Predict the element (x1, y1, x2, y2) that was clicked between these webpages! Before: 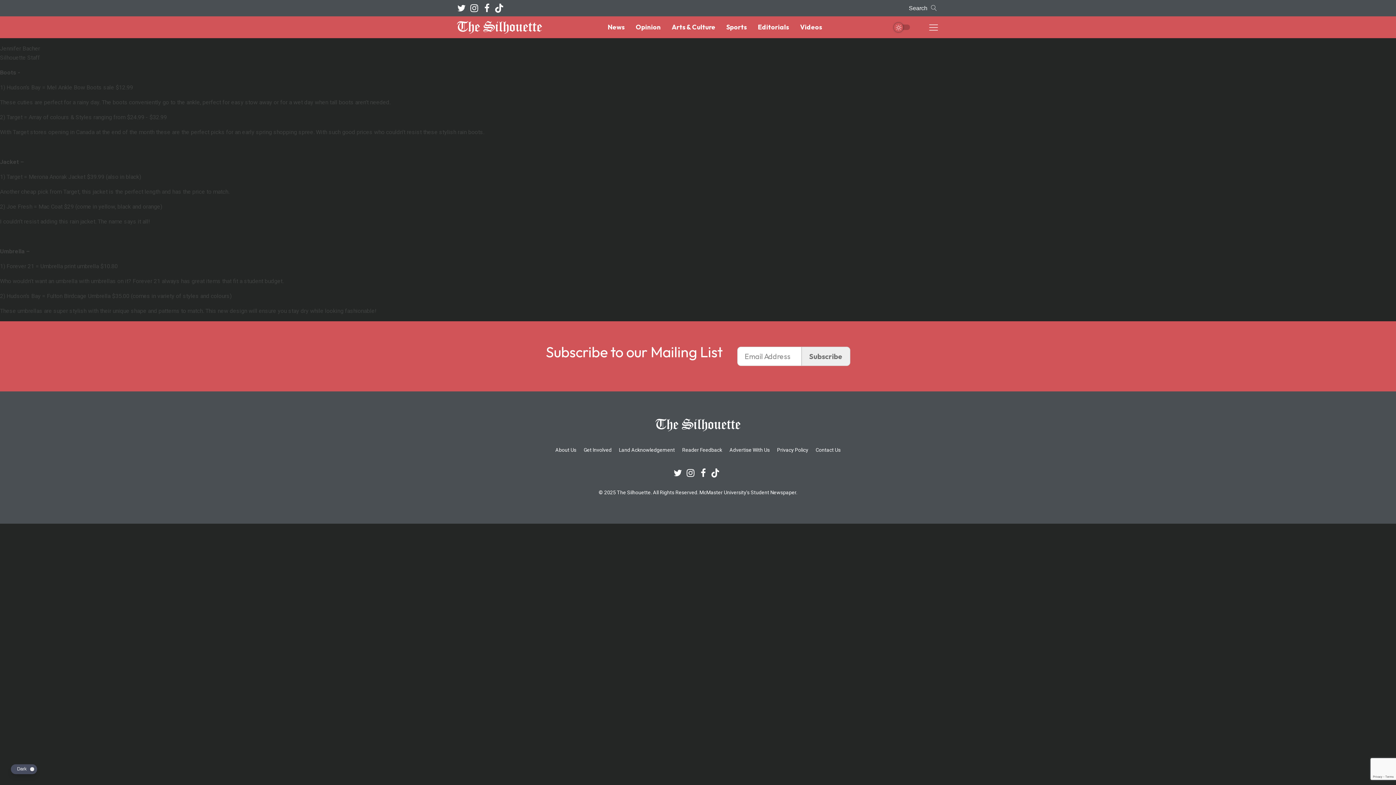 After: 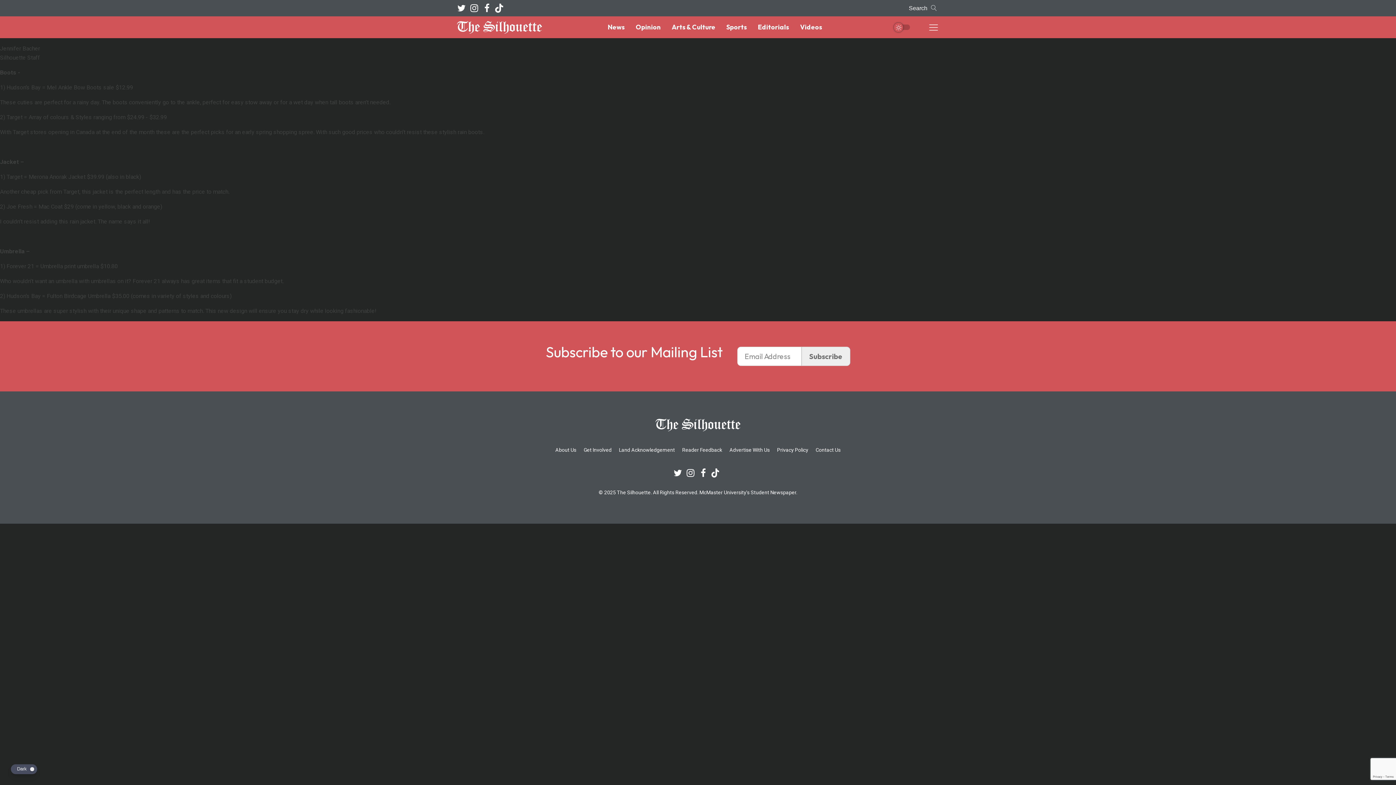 Action: bbox: (469, 3, 478, 12)